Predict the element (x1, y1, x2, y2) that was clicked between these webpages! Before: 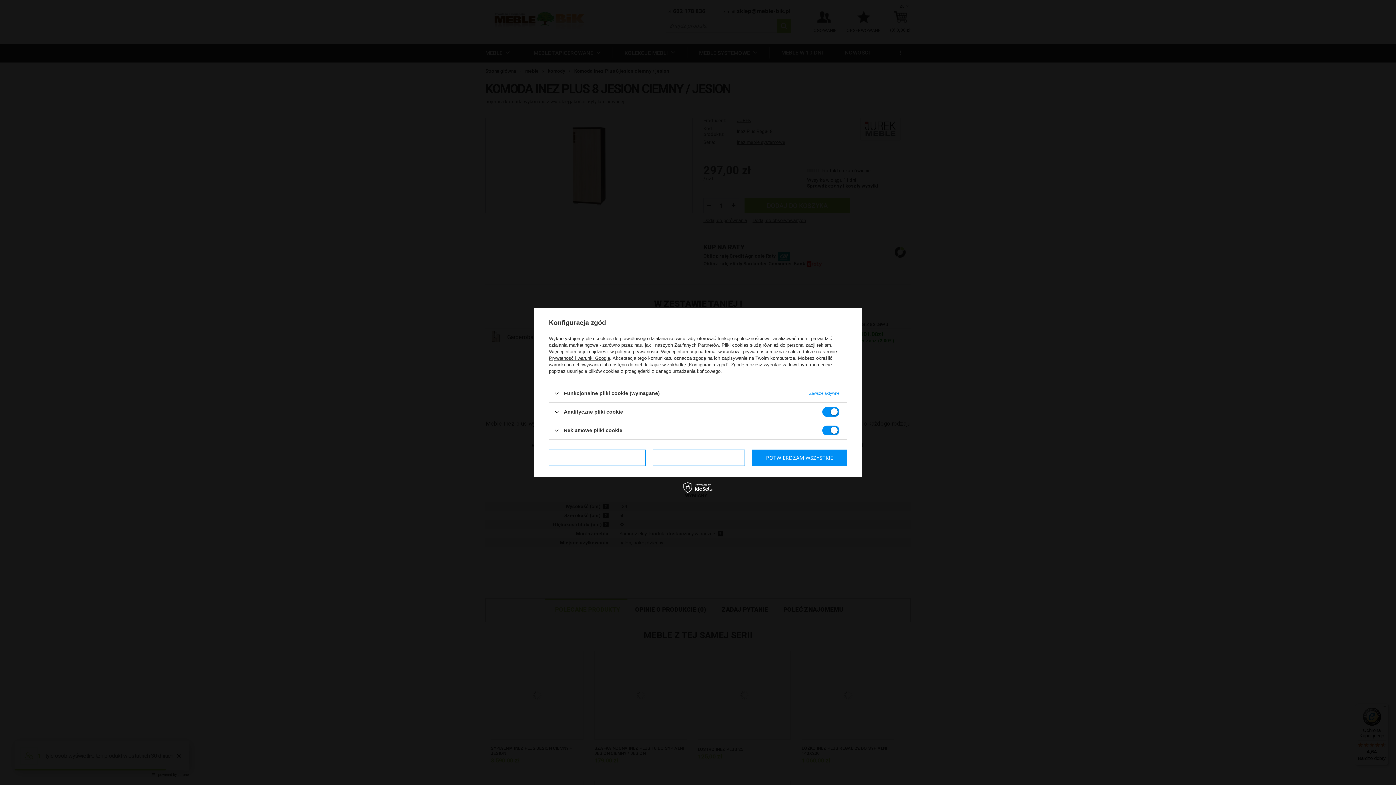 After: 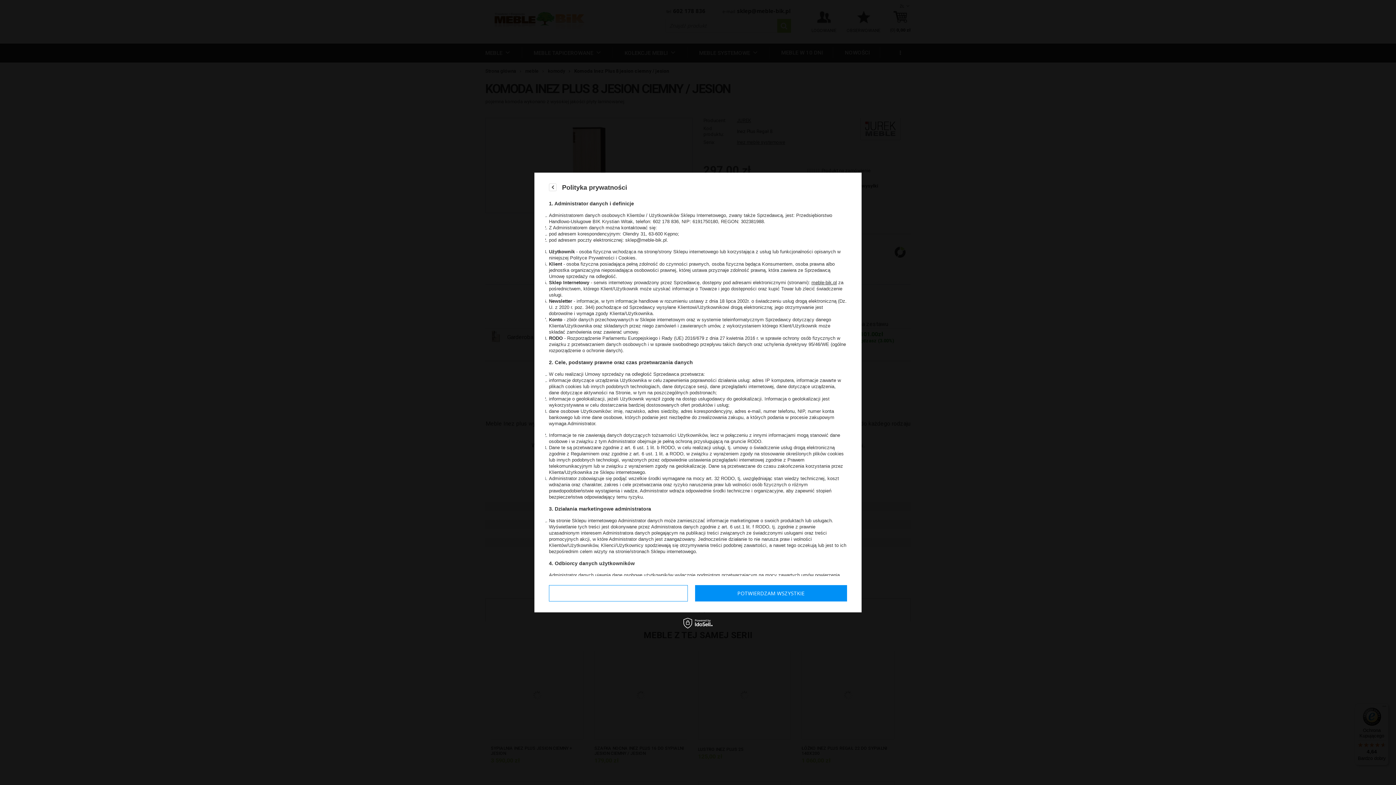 Action: bbox: (615, 349, 658, 354) label: polityce prywatności